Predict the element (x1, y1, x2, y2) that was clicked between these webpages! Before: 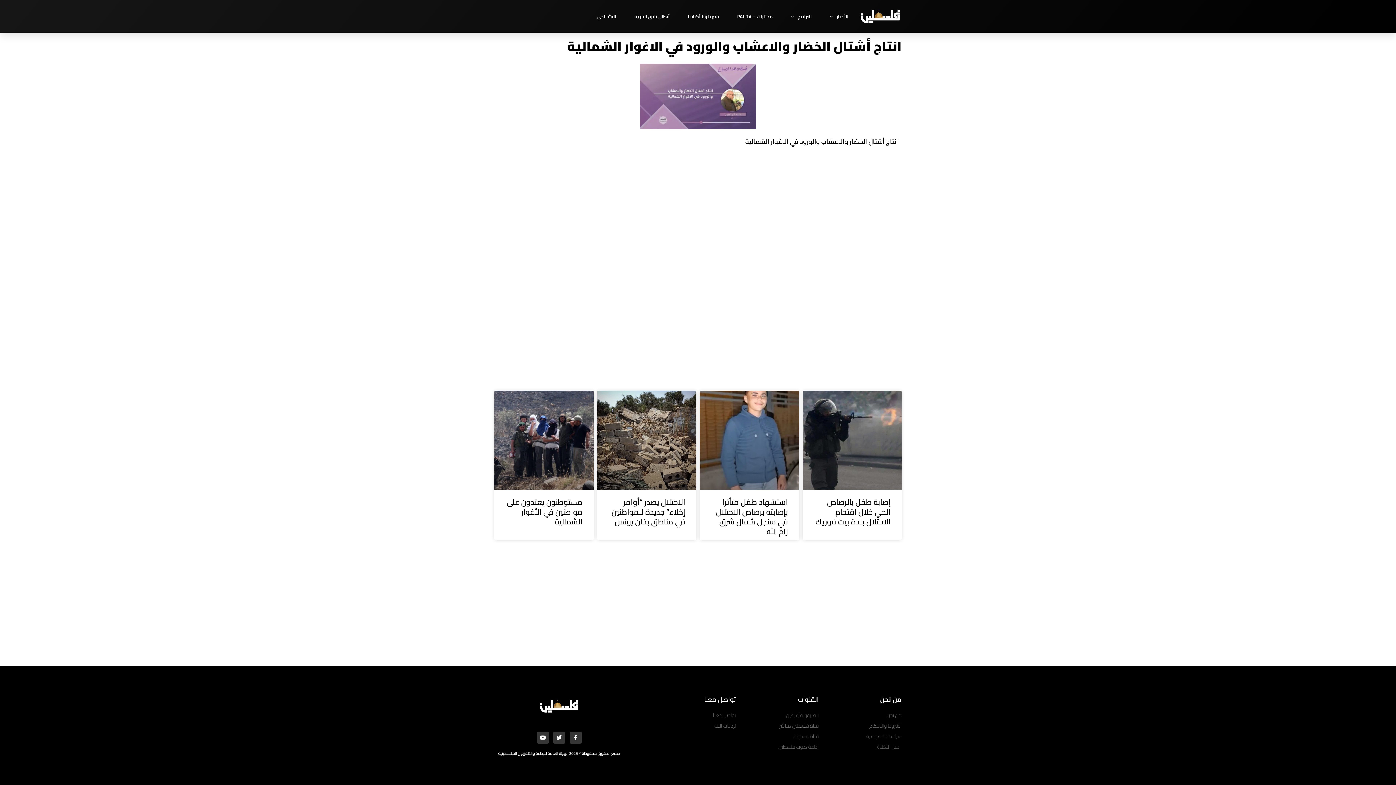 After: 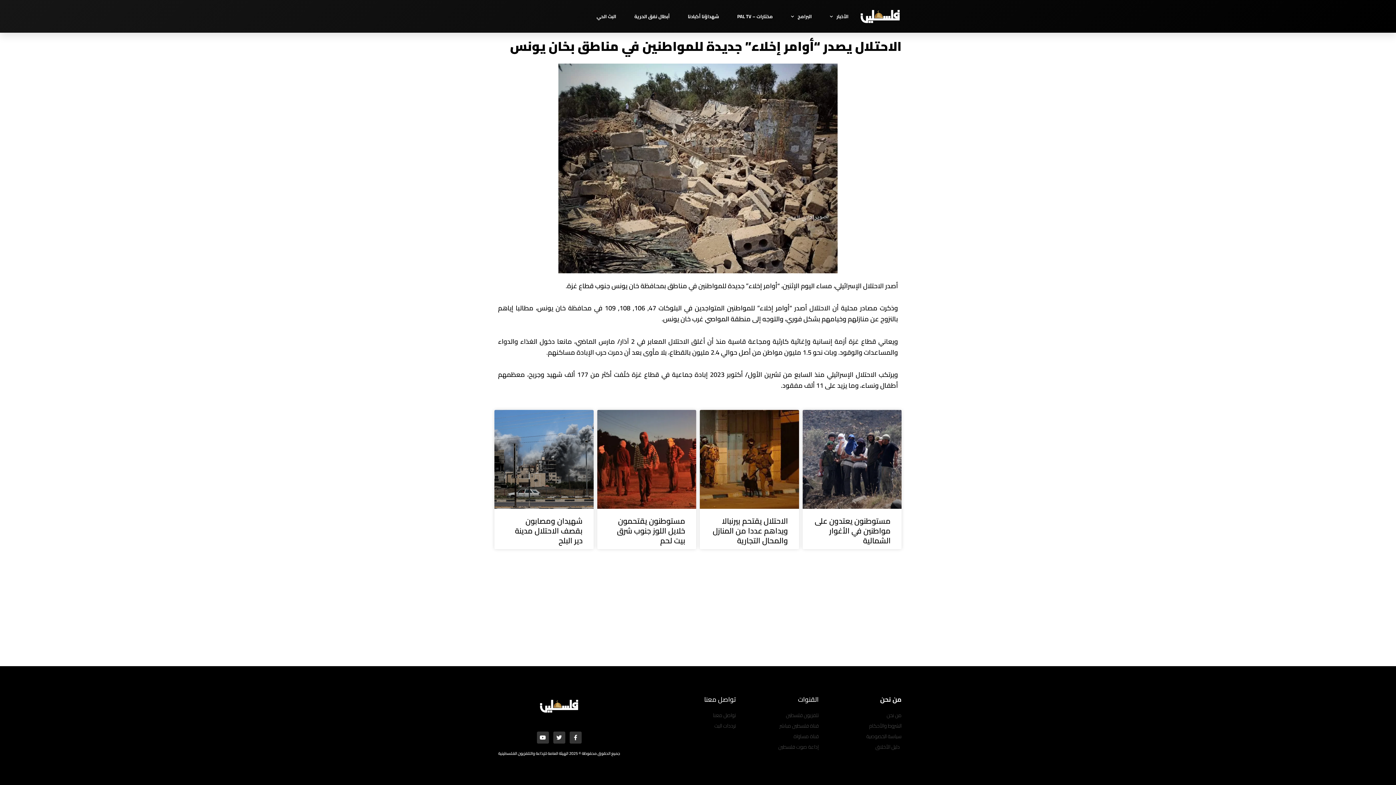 Action: bbox: (611, 495, 685, 529) label: الاحتلال يصدر “أوامر إخلاء” جديدة للمواطنين في مناطق بخان يونس